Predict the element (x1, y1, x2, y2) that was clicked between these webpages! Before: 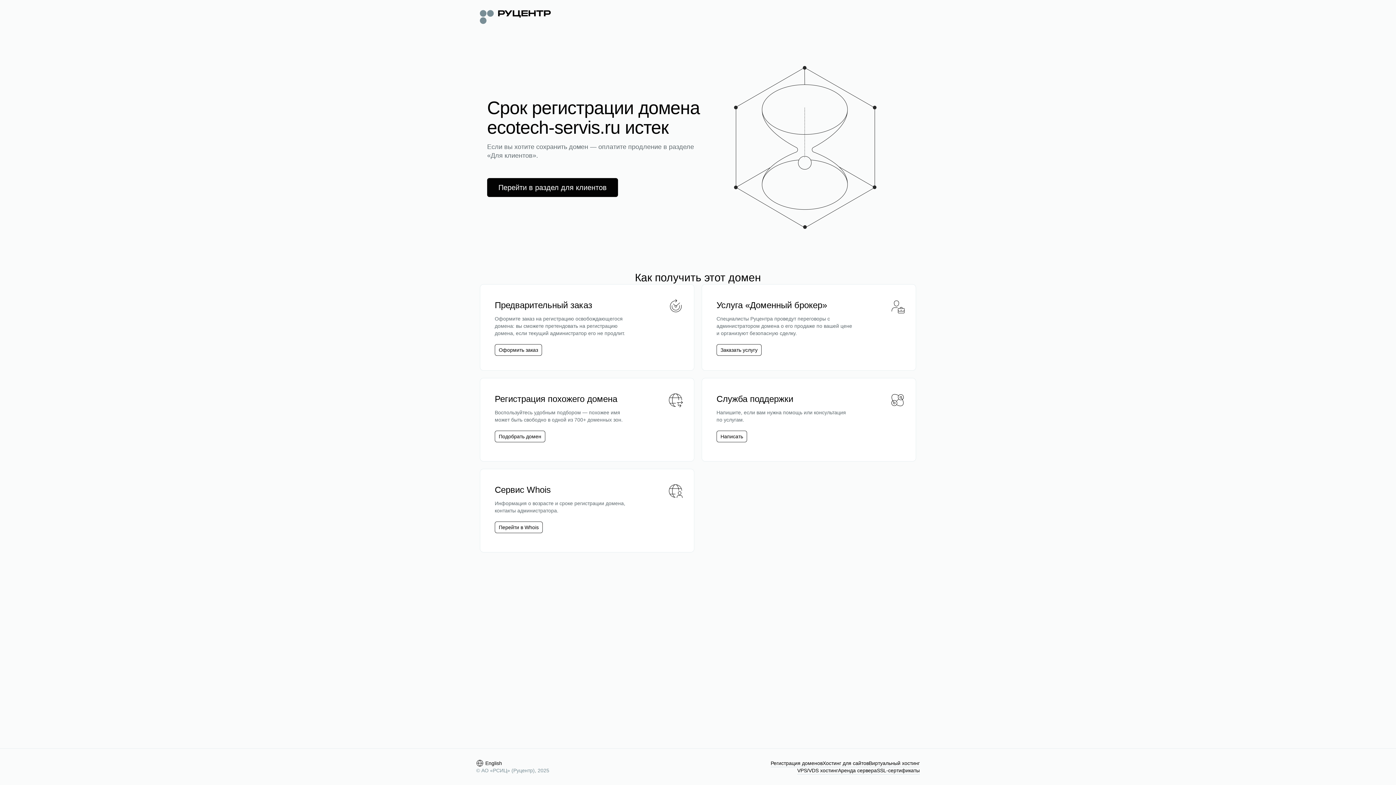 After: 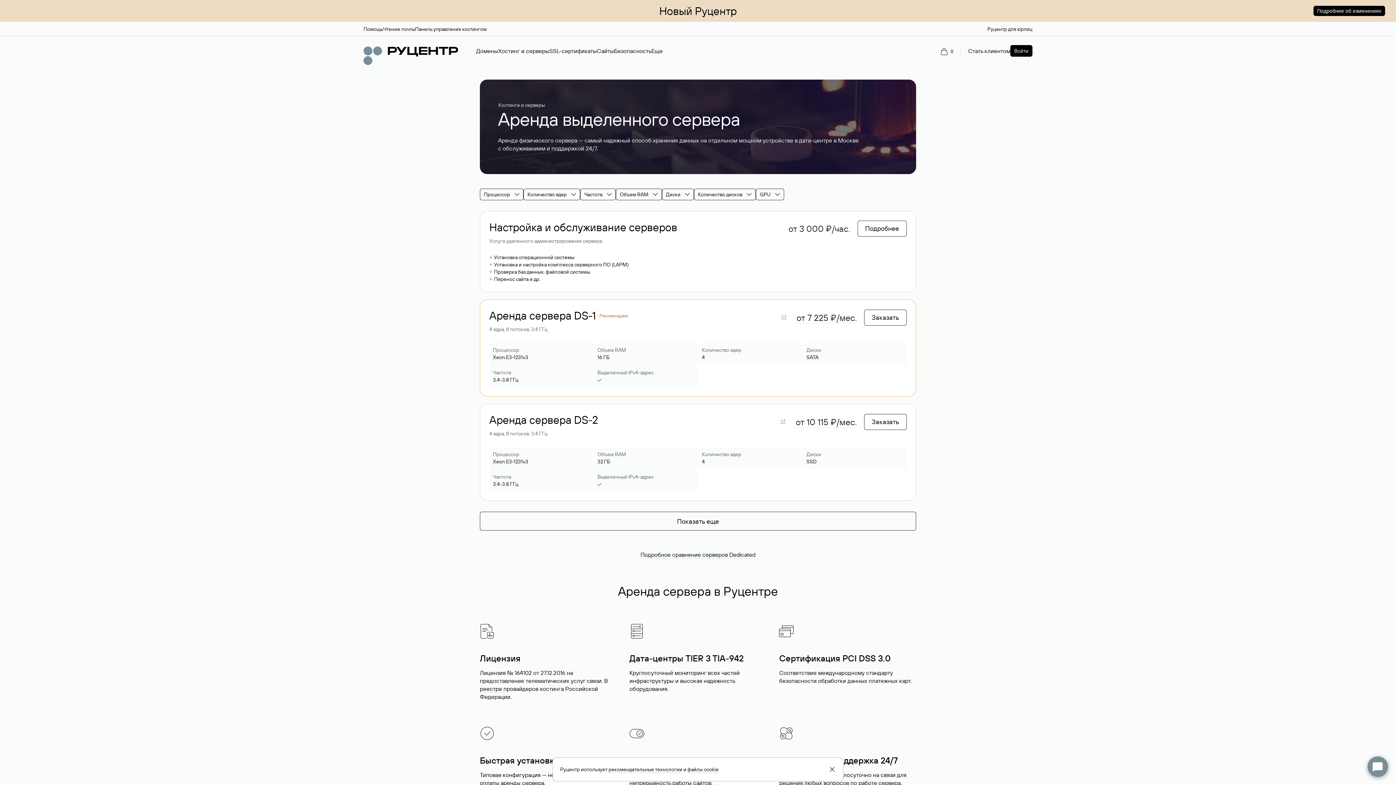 Action: bbox: (838, 767, 877, 774) label: Аренда сервера